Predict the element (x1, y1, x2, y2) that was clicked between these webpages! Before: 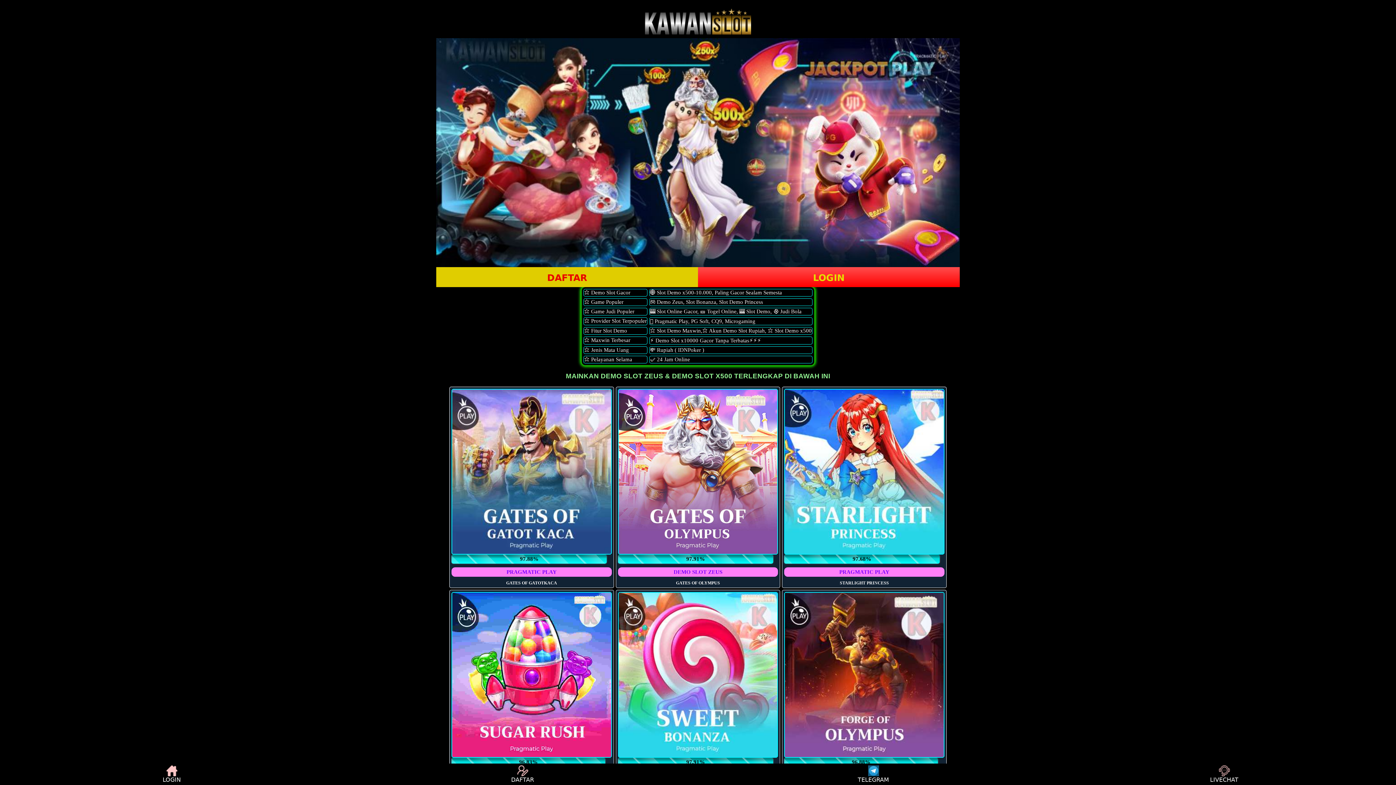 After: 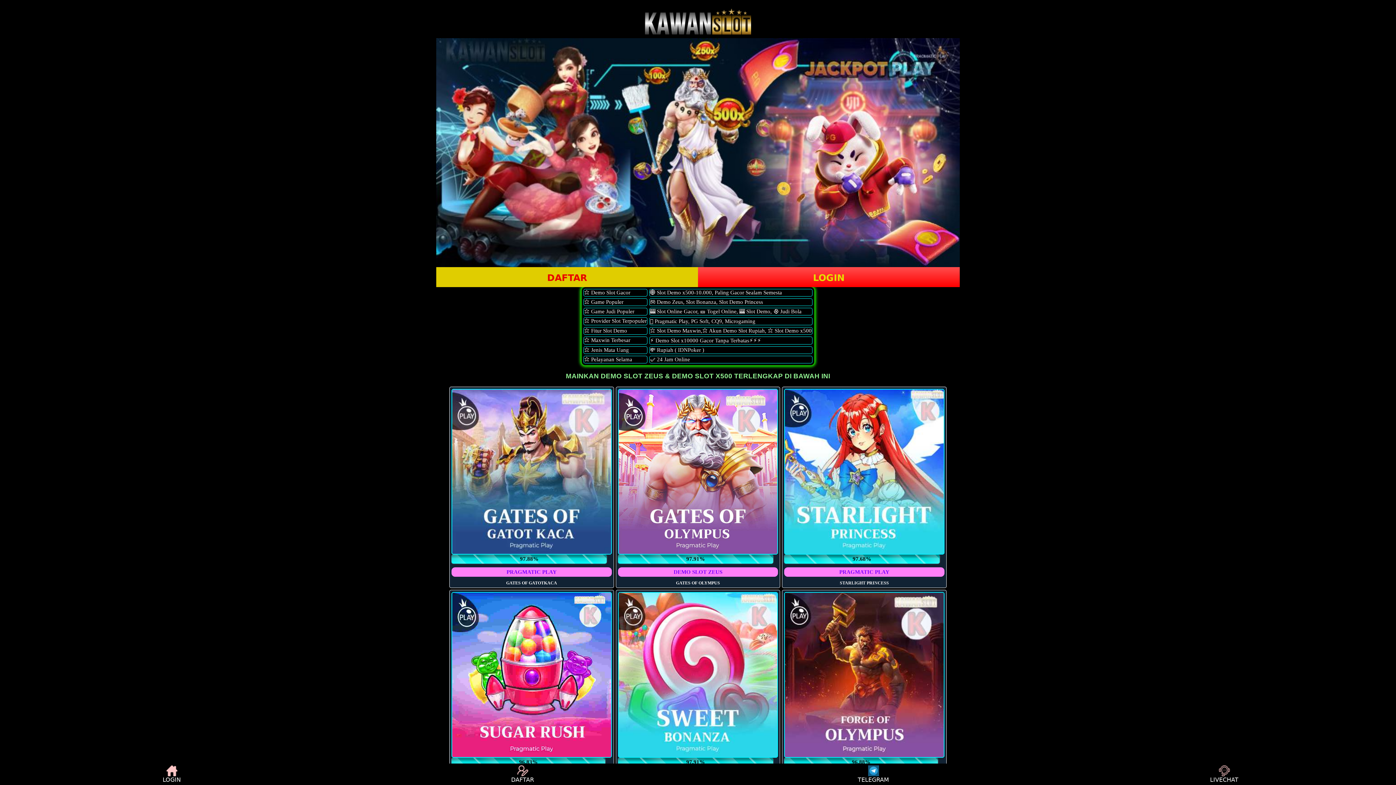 Action: bbox: (645, 29, 751, 36)